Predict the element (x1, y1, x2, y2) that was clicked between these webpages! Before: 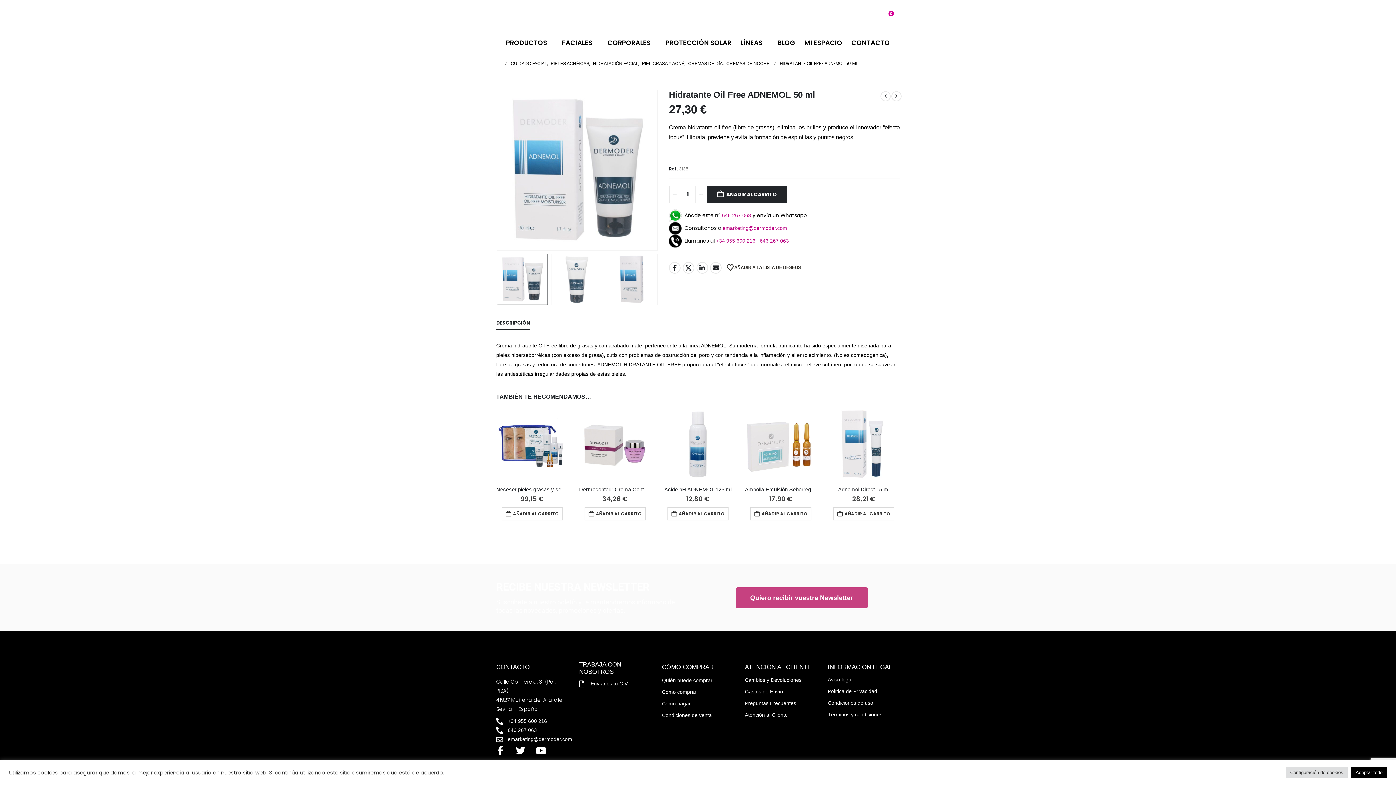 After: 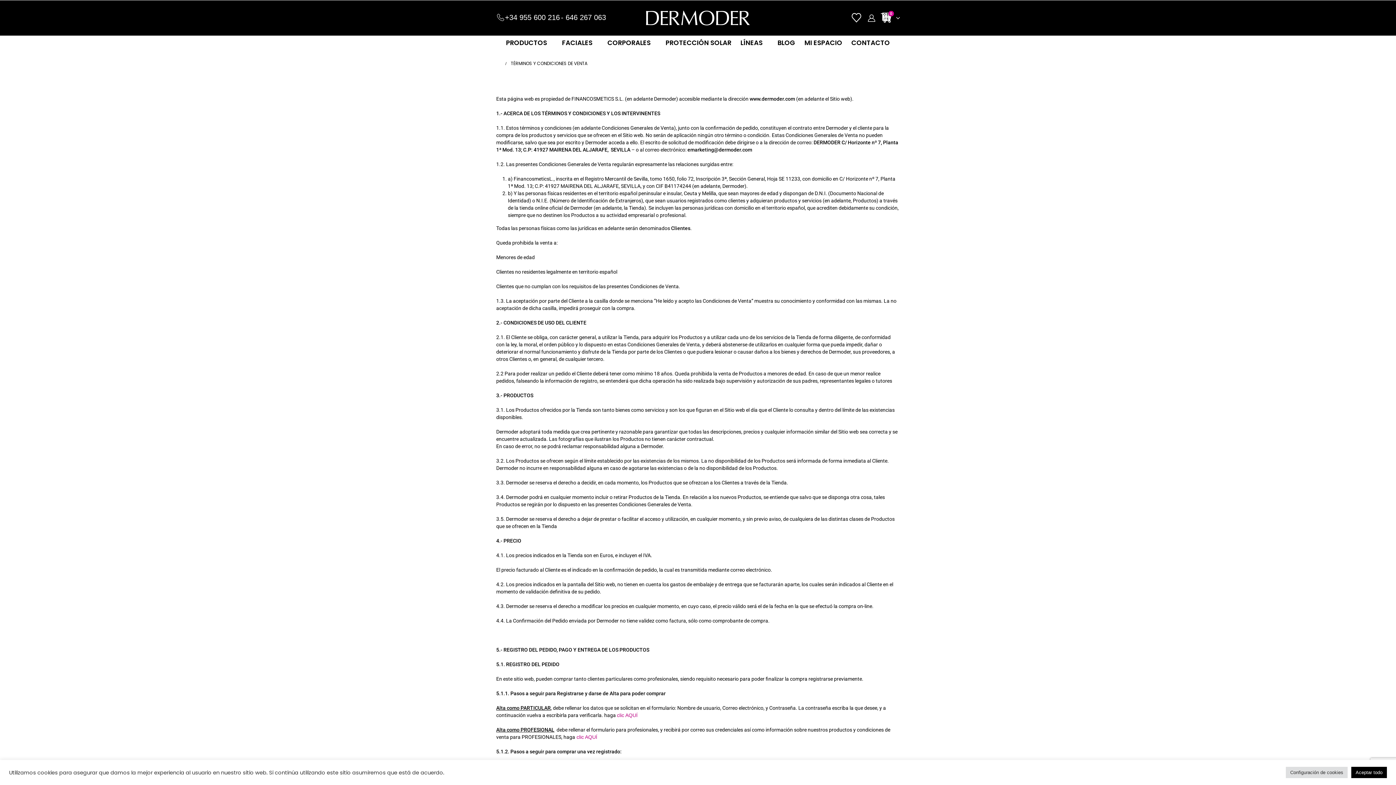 Action: bbox: (828, 712, 882, 717) label: Términos y condiciones